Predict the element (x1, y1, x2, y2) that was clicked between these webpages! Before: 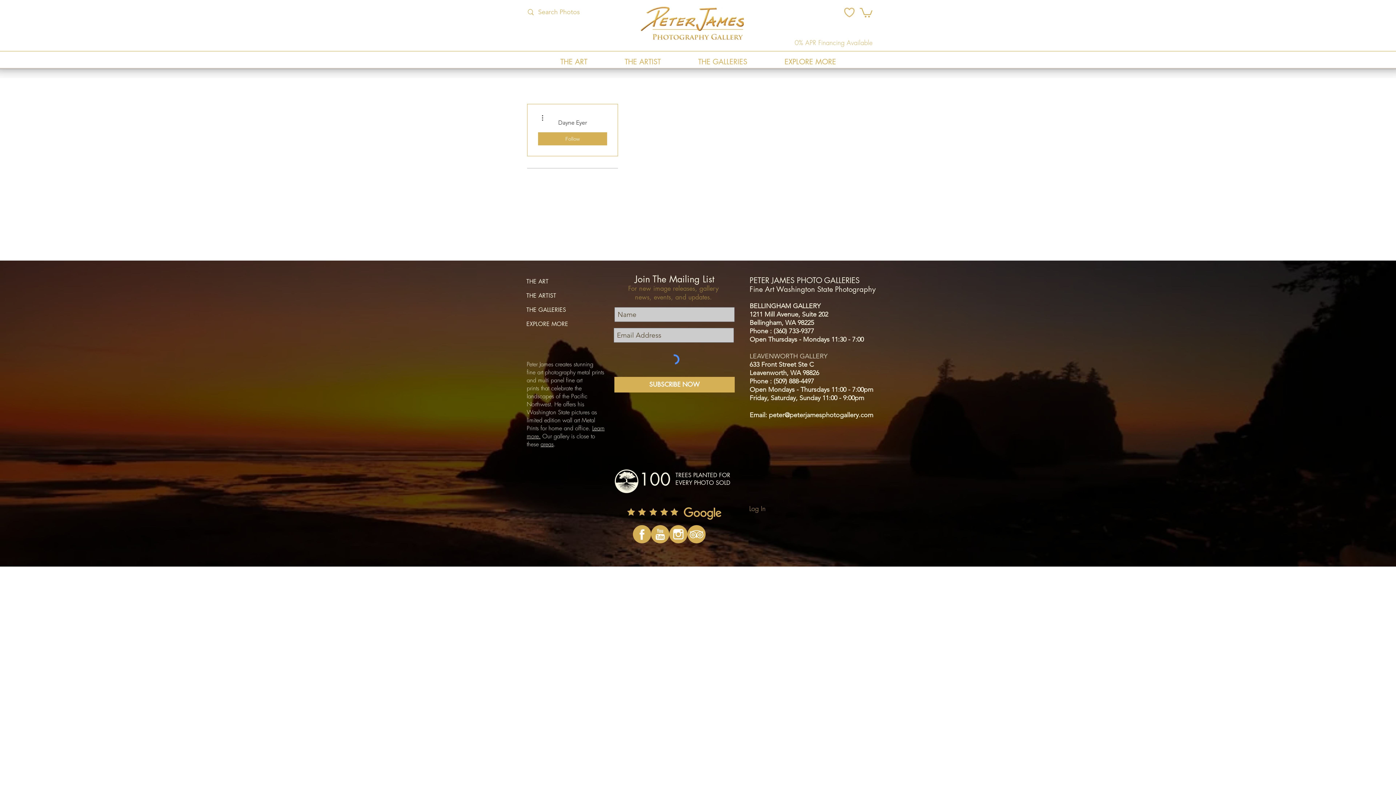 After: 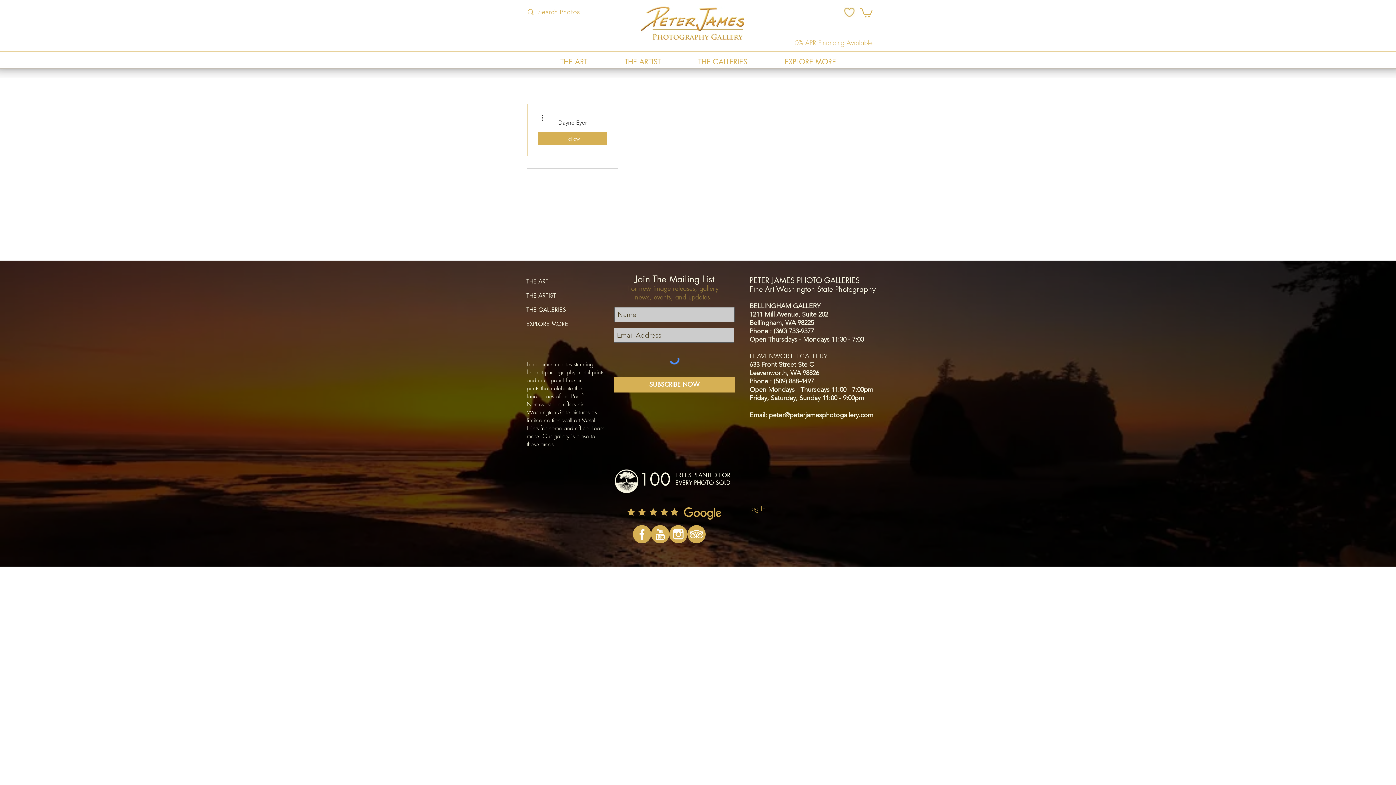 Action: bbox: (651, 525, 669, 543) label: Landscape Photography YouTube